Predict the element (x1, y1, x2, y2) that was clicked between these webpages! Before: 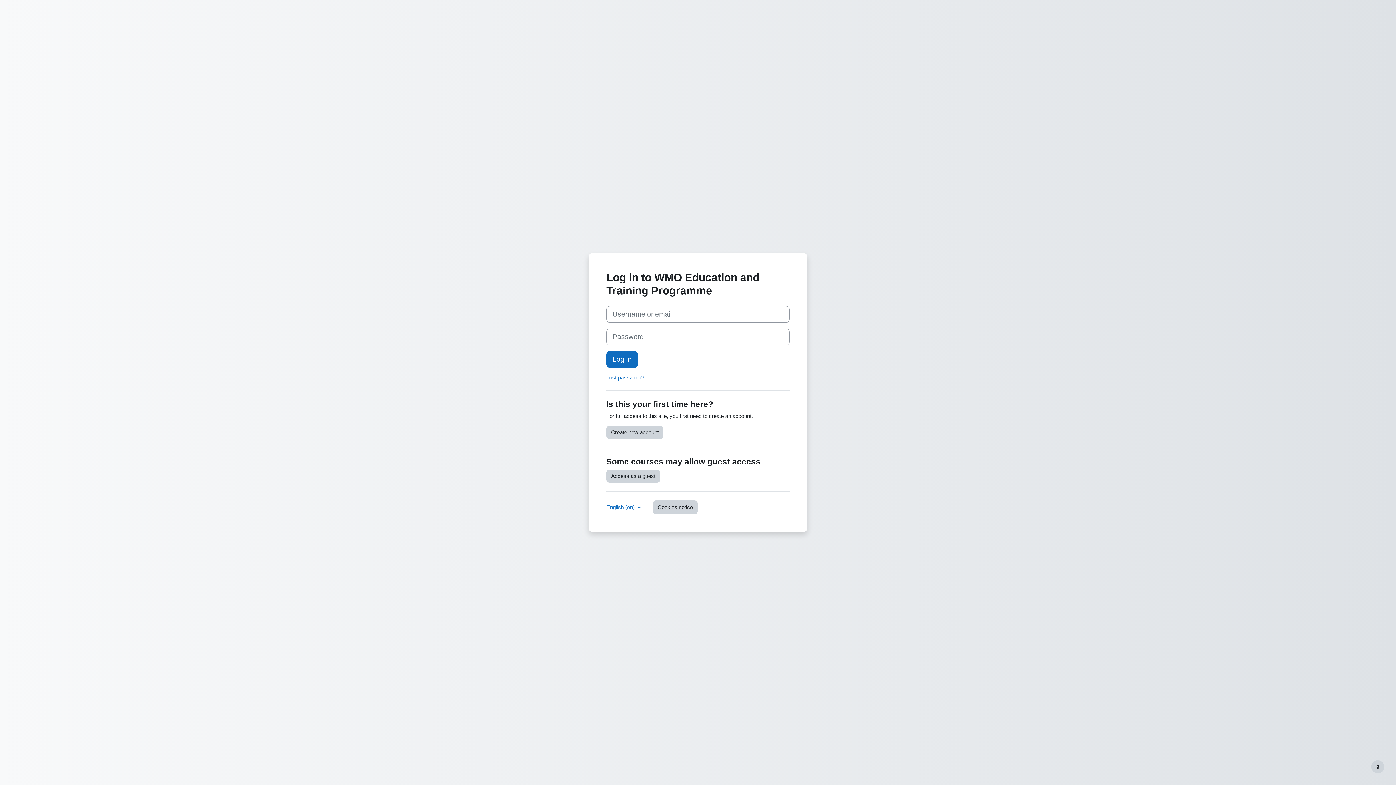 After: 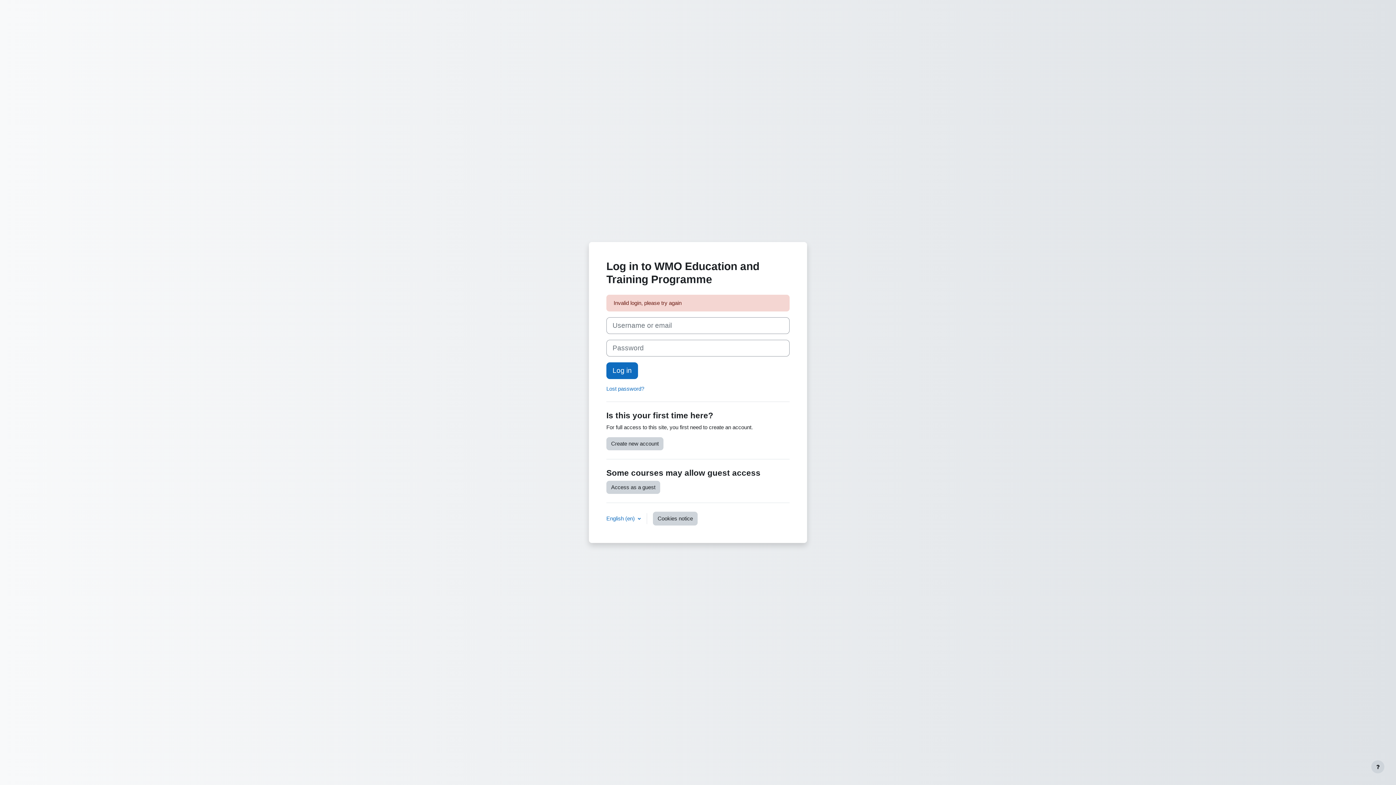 Action: label: Log in bbox: (606, 351, 638, 368)